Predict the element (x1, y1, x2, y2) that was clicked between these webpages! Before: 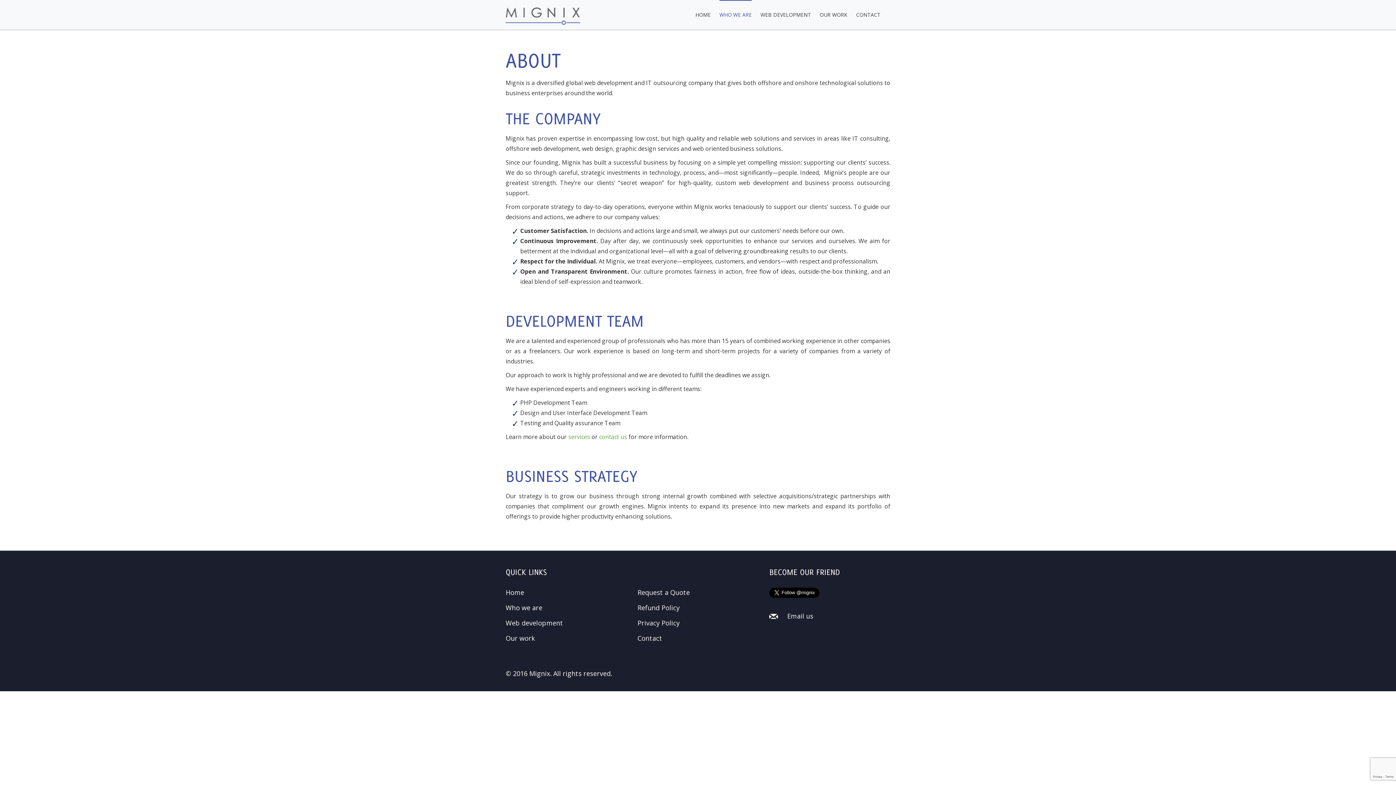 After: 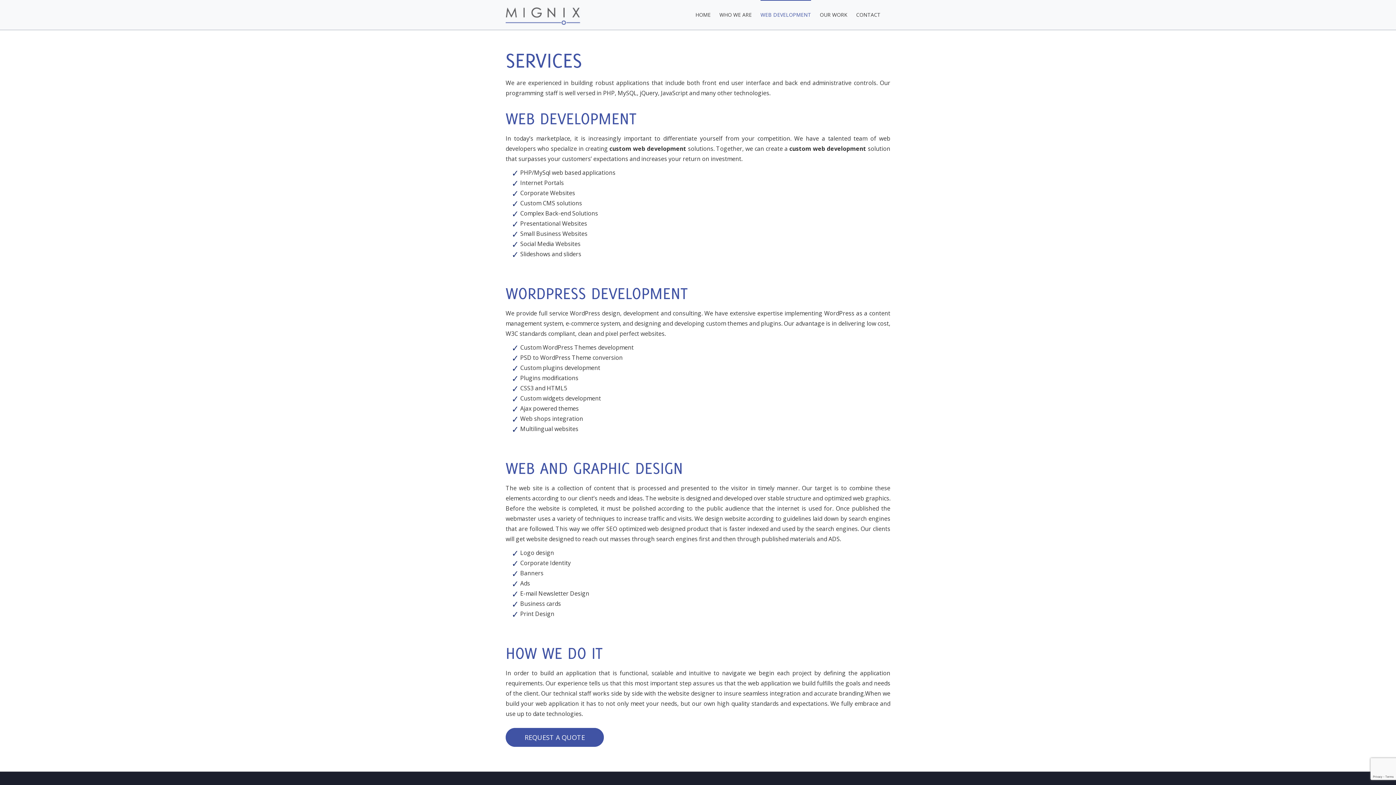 Action: bbox: (760, 0, 811, 29) label: WEB DEVELOPMENT